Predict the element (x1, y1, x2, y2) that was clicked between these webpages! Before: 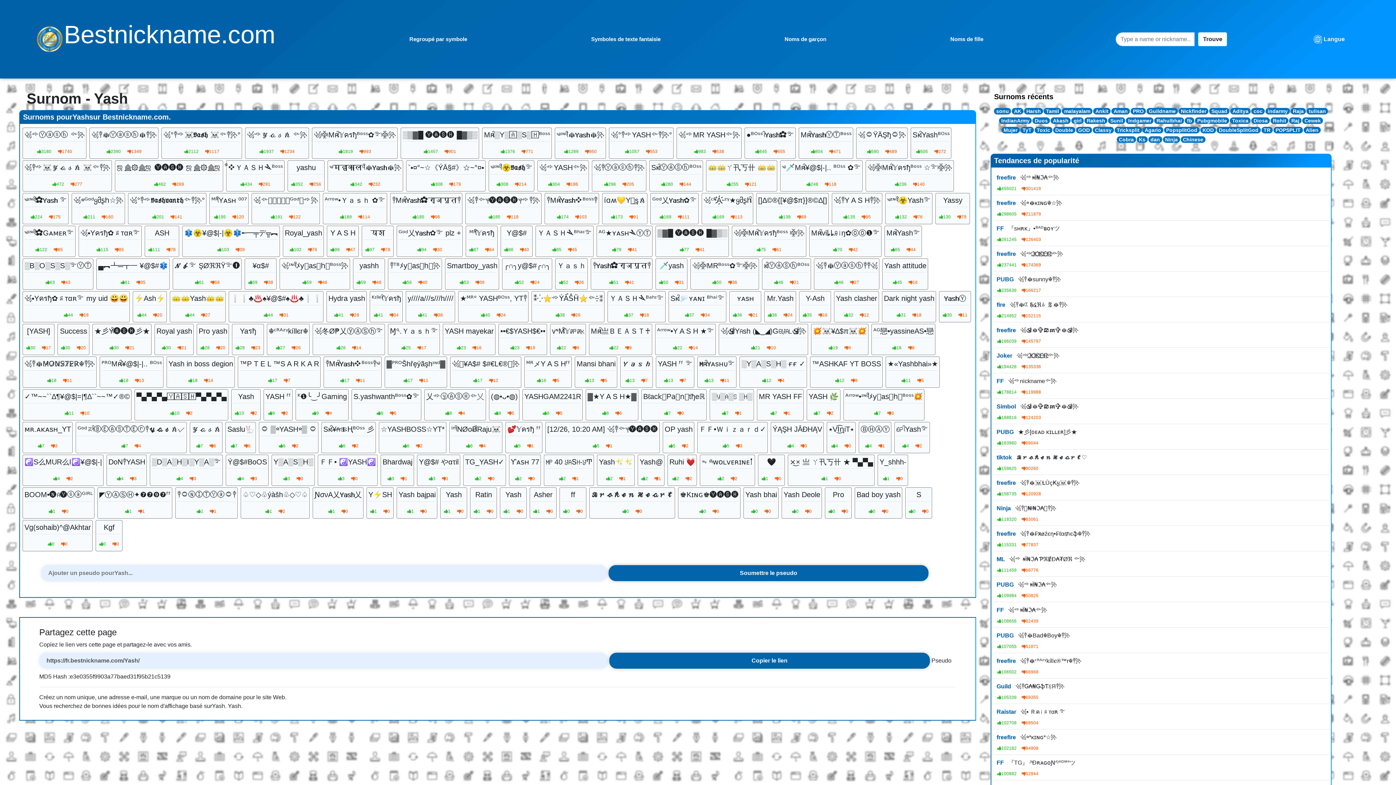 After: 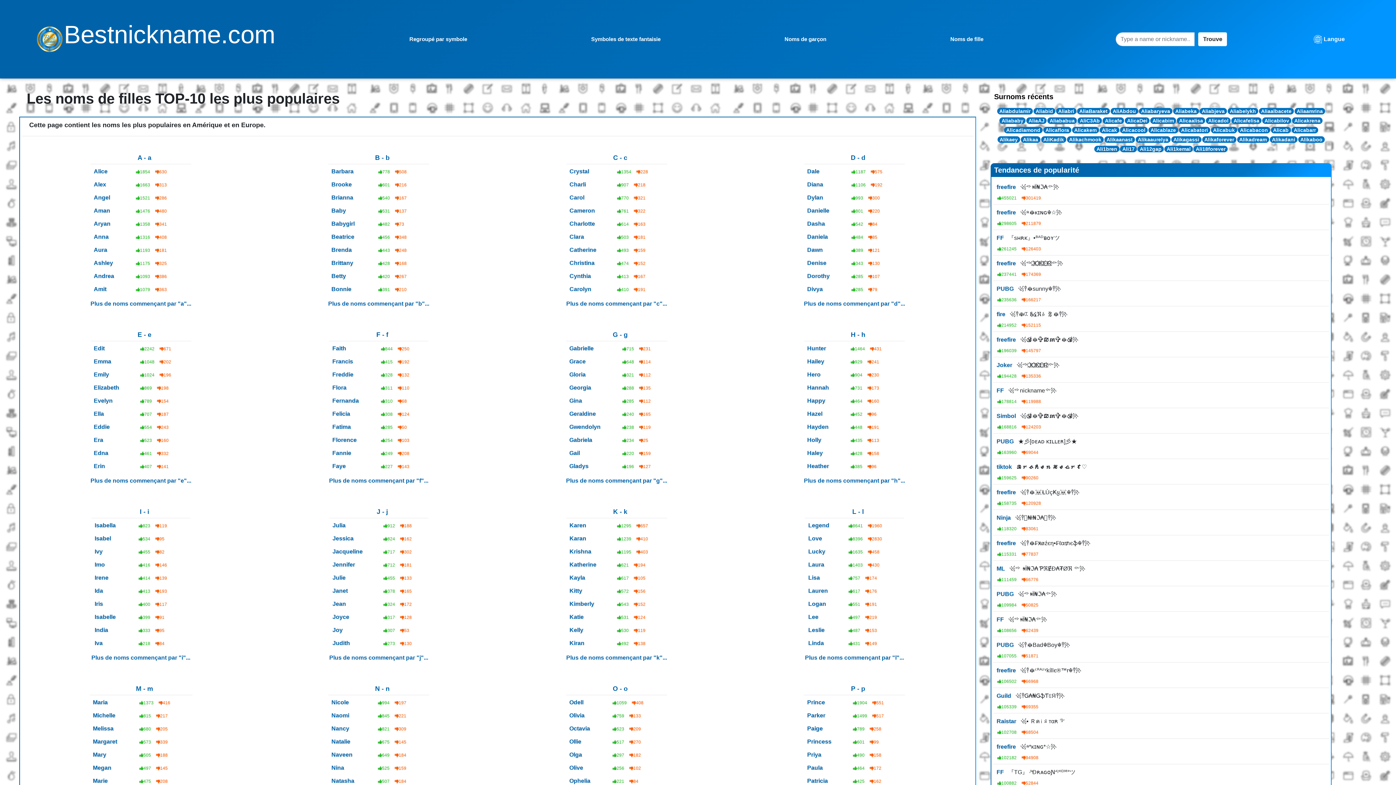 Action: label: Noms de fille bbox: (949, 34, 984, 42)